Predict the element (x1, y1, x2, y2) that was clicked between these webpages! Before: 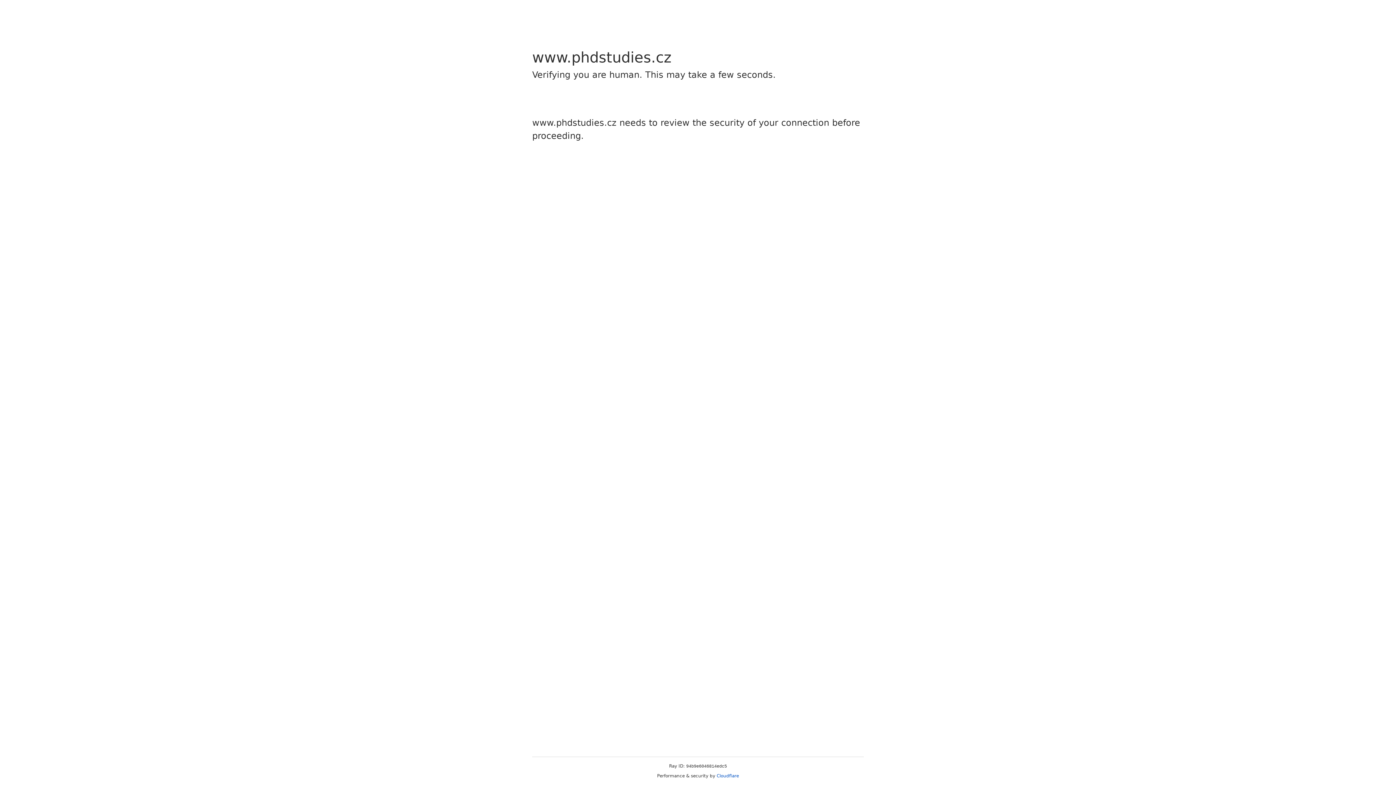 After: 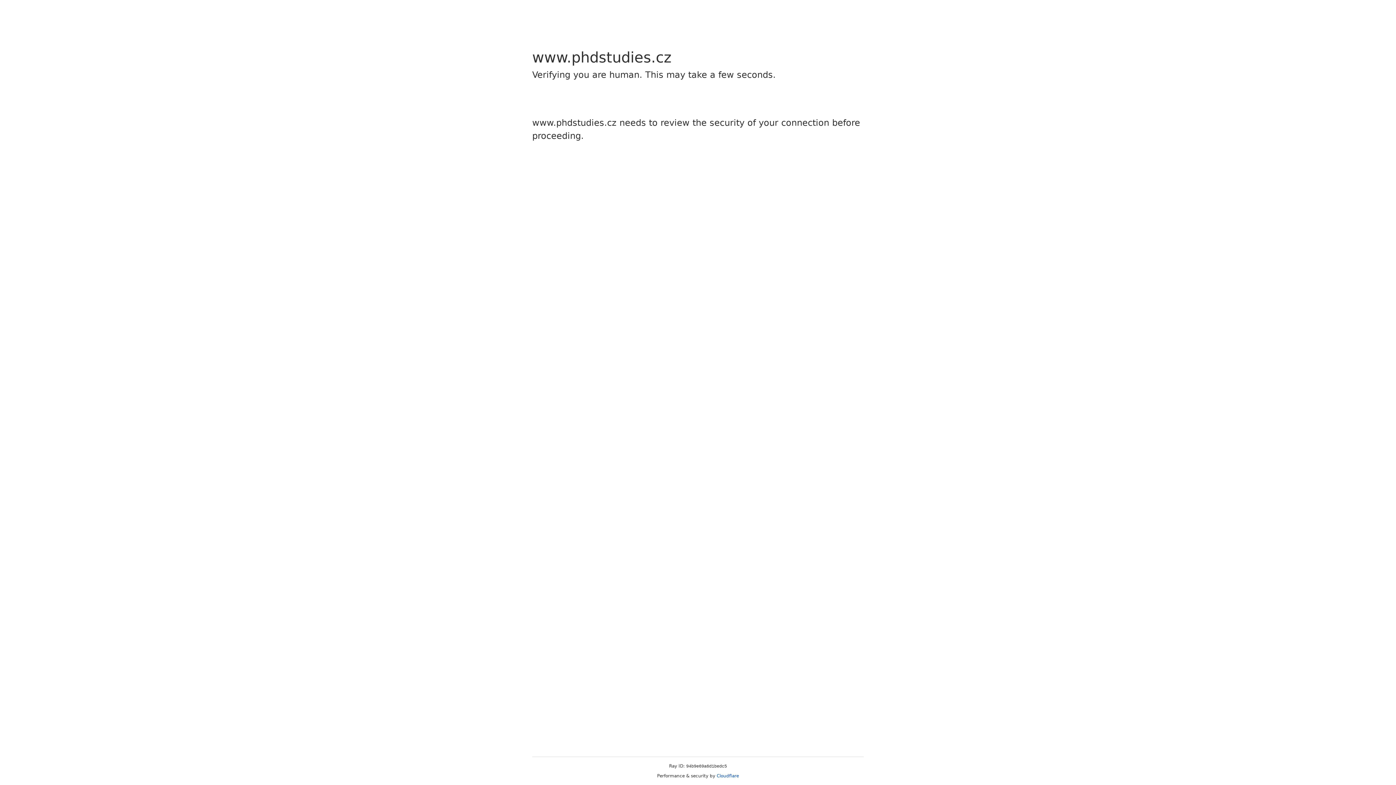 Action: label: Cloudflare bbox: (716, 773, 739, 778)